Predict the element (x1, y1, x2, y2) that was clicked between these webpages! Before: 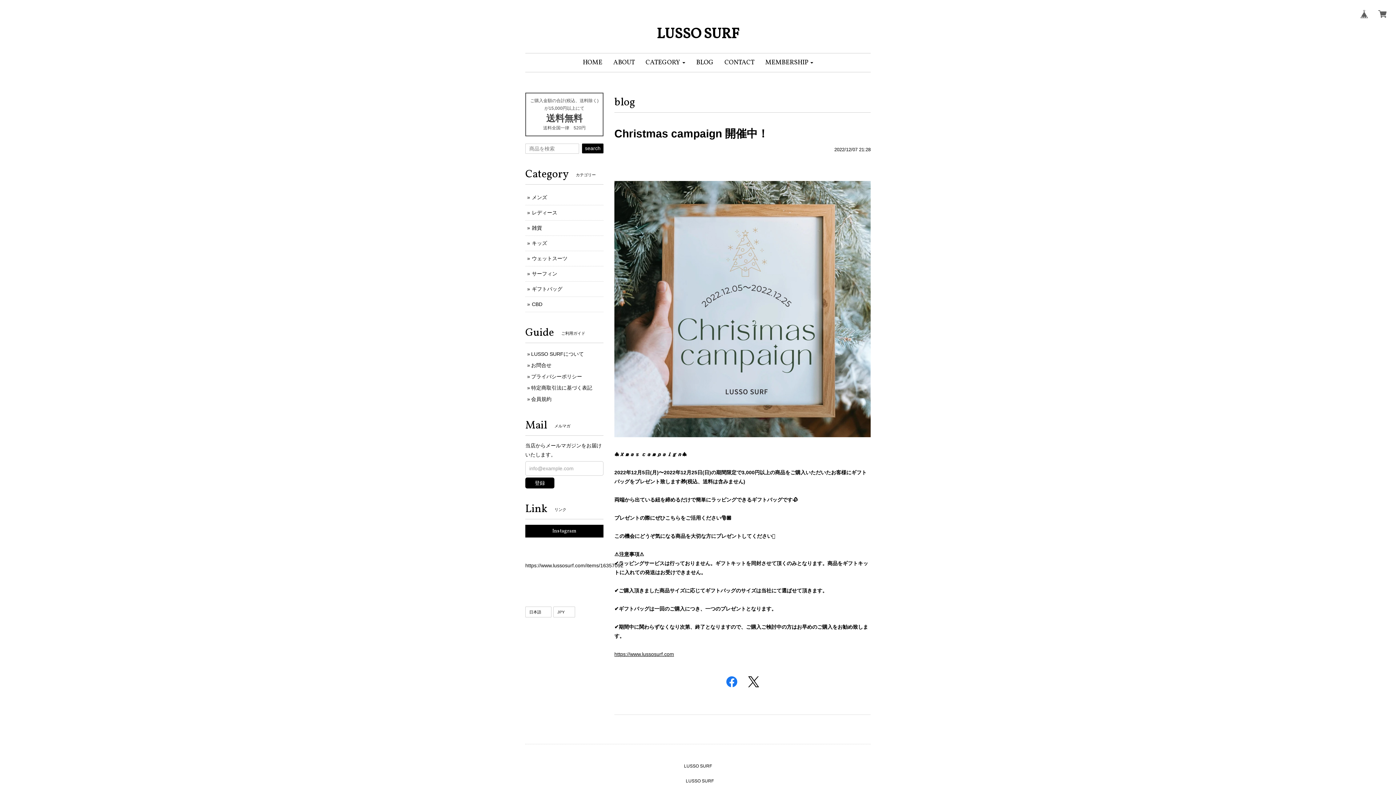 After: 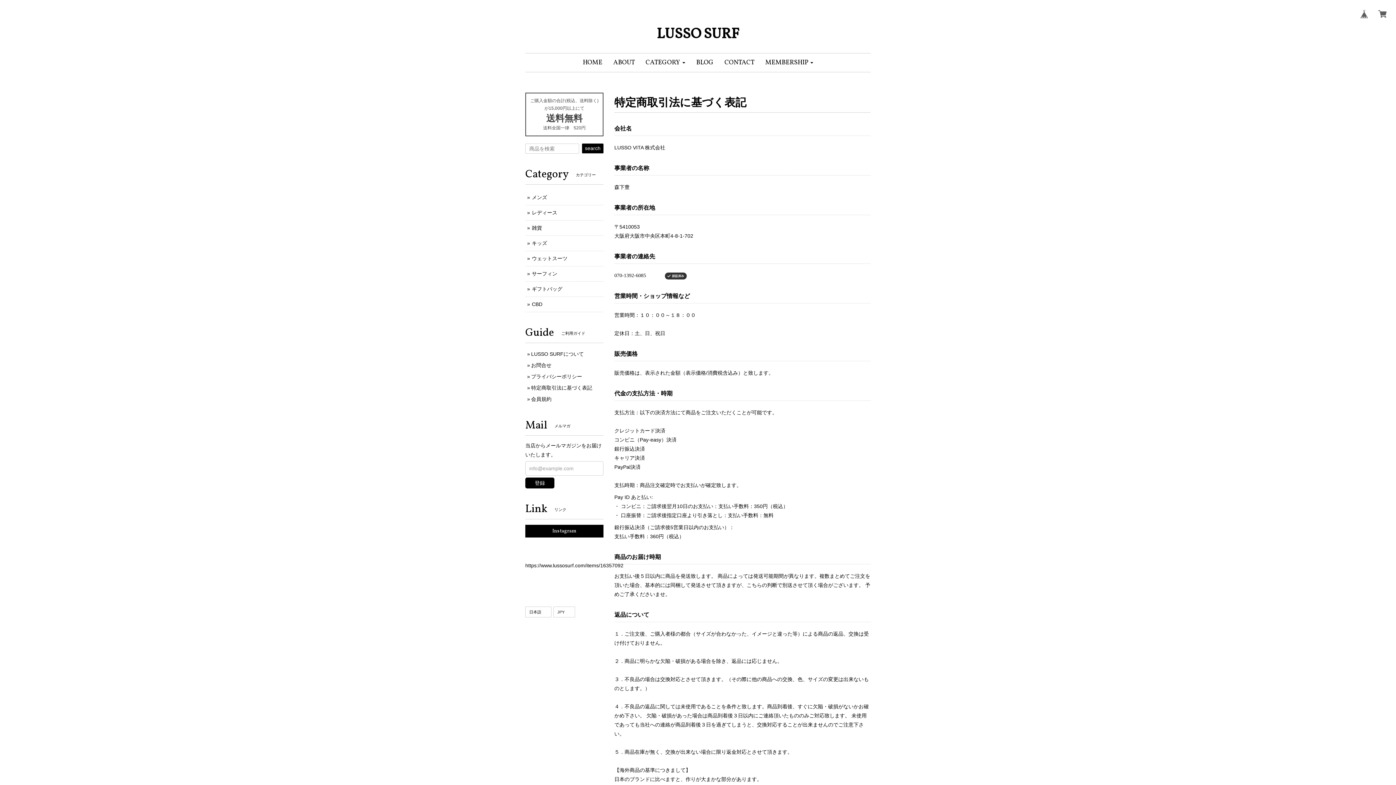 Action: label: 特定商取引法に基づく表記 bbox: (531, 385, 592, 390)